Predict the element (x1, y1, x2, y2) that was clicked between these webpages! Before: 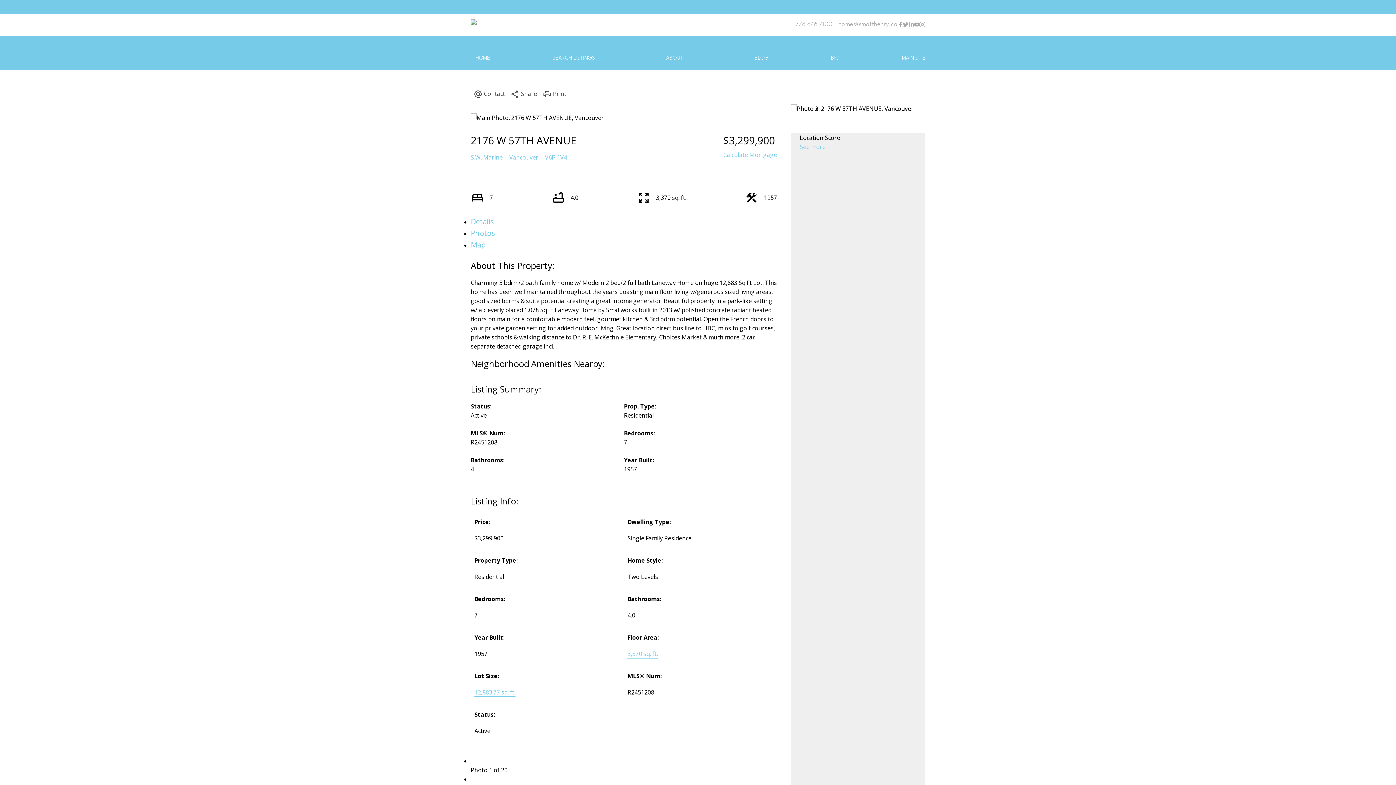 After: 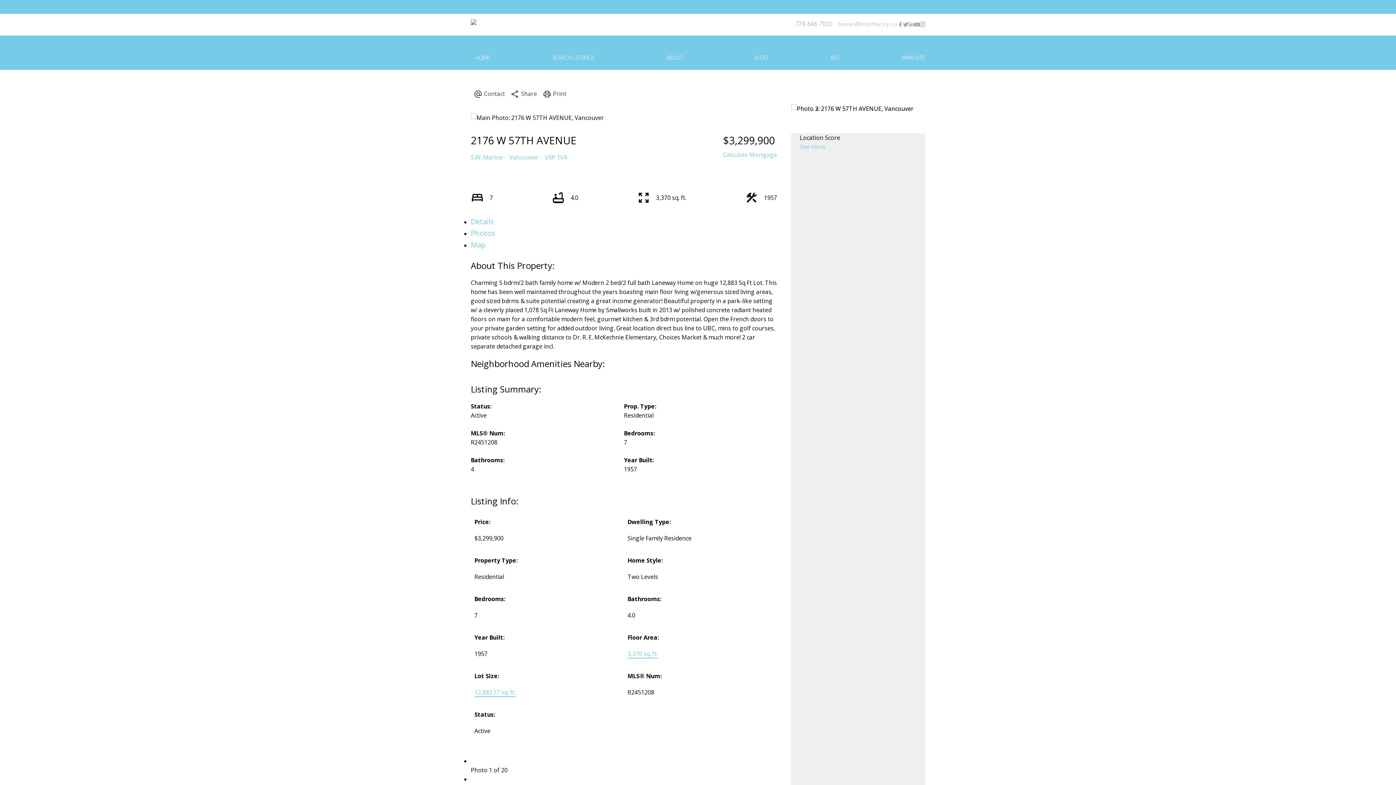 Action: bbox: (832, 19, 897, 29) label: homes@matthenry.ca